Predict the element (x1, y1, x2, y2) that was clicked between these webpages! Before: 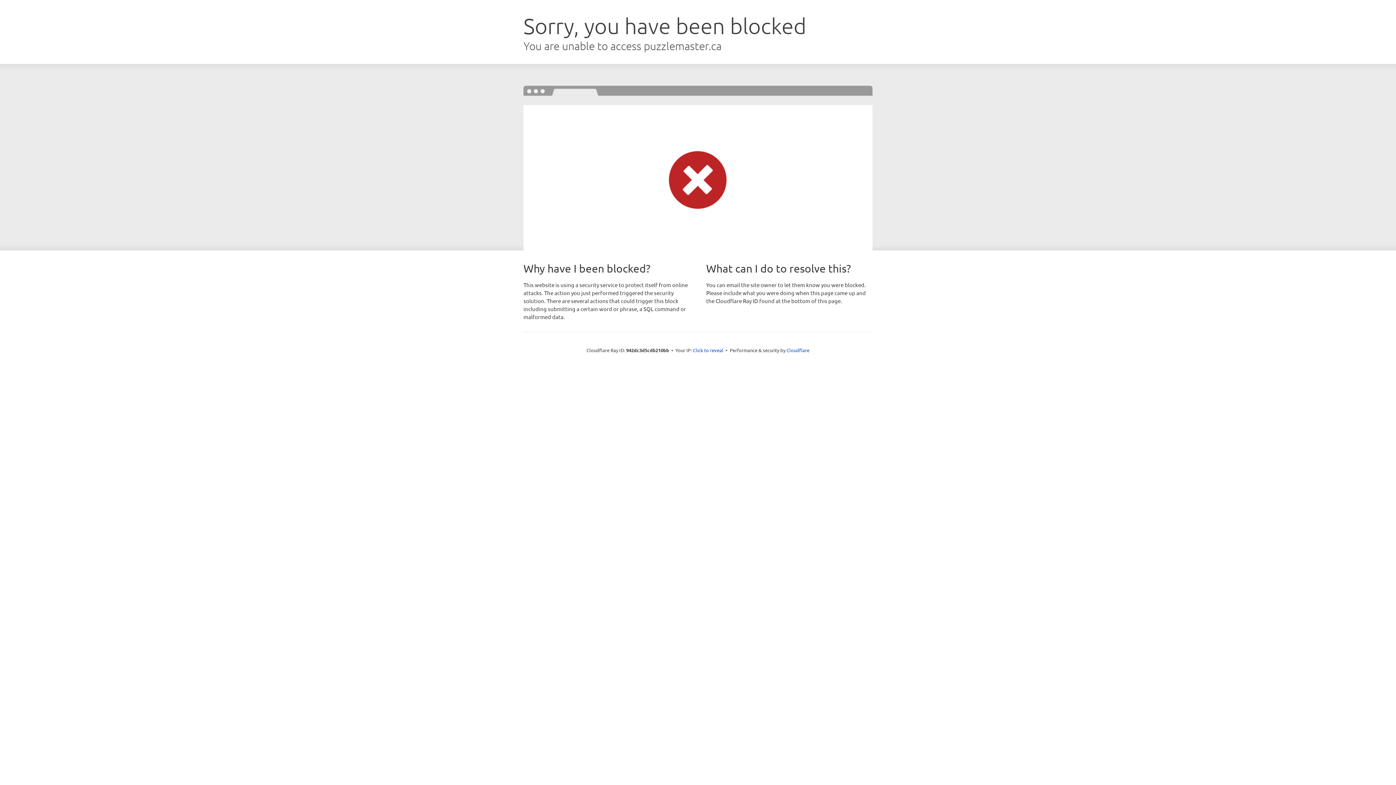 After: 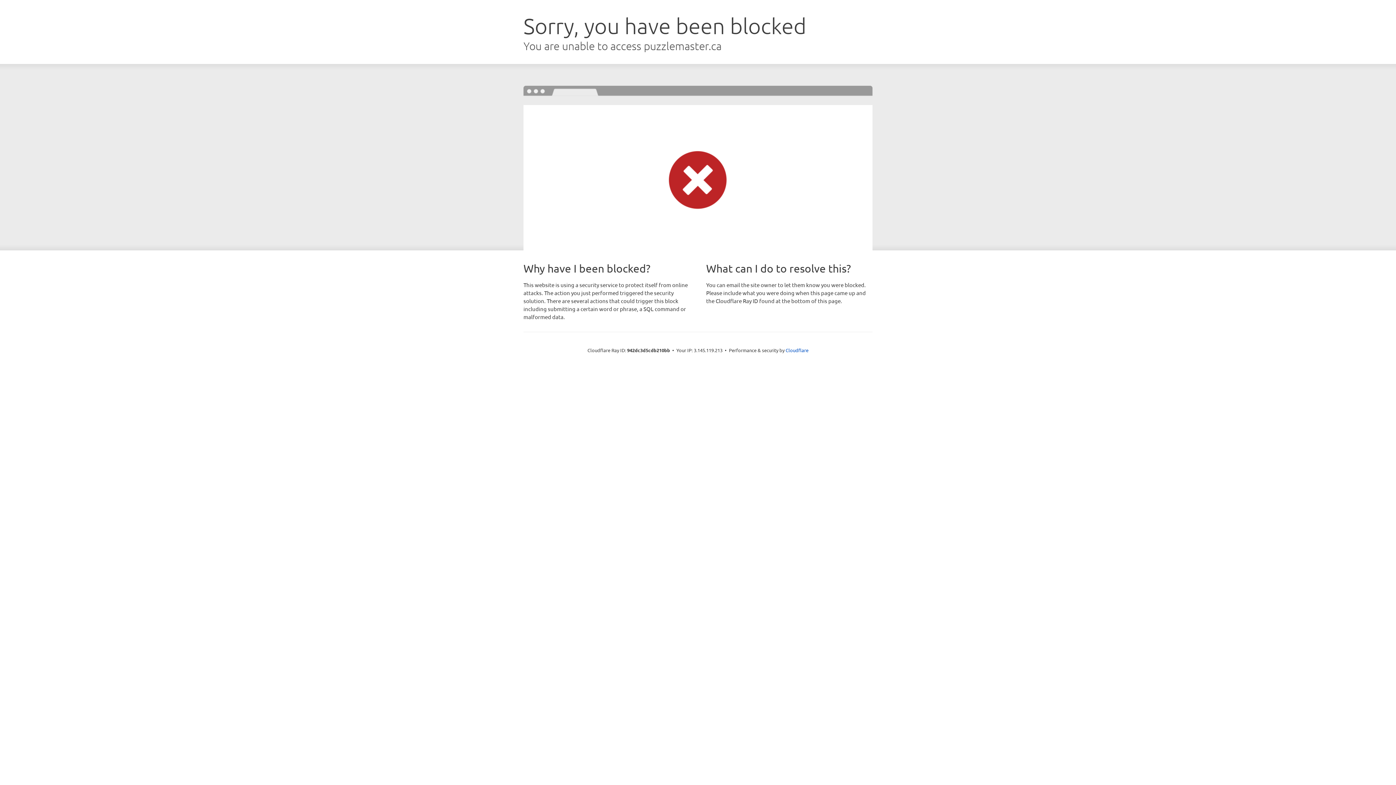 Action: label: Click to reveal bbox: (693, 346, 723, 353)